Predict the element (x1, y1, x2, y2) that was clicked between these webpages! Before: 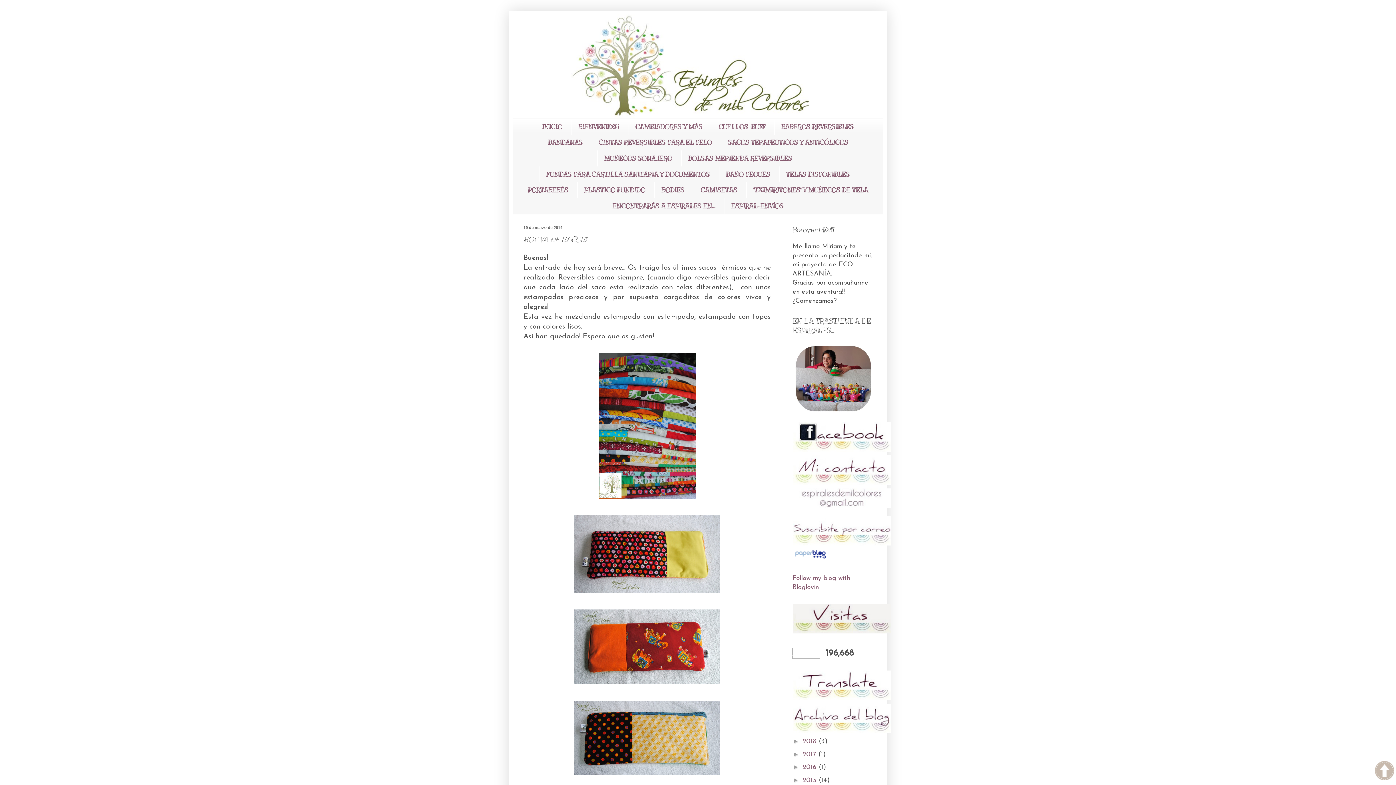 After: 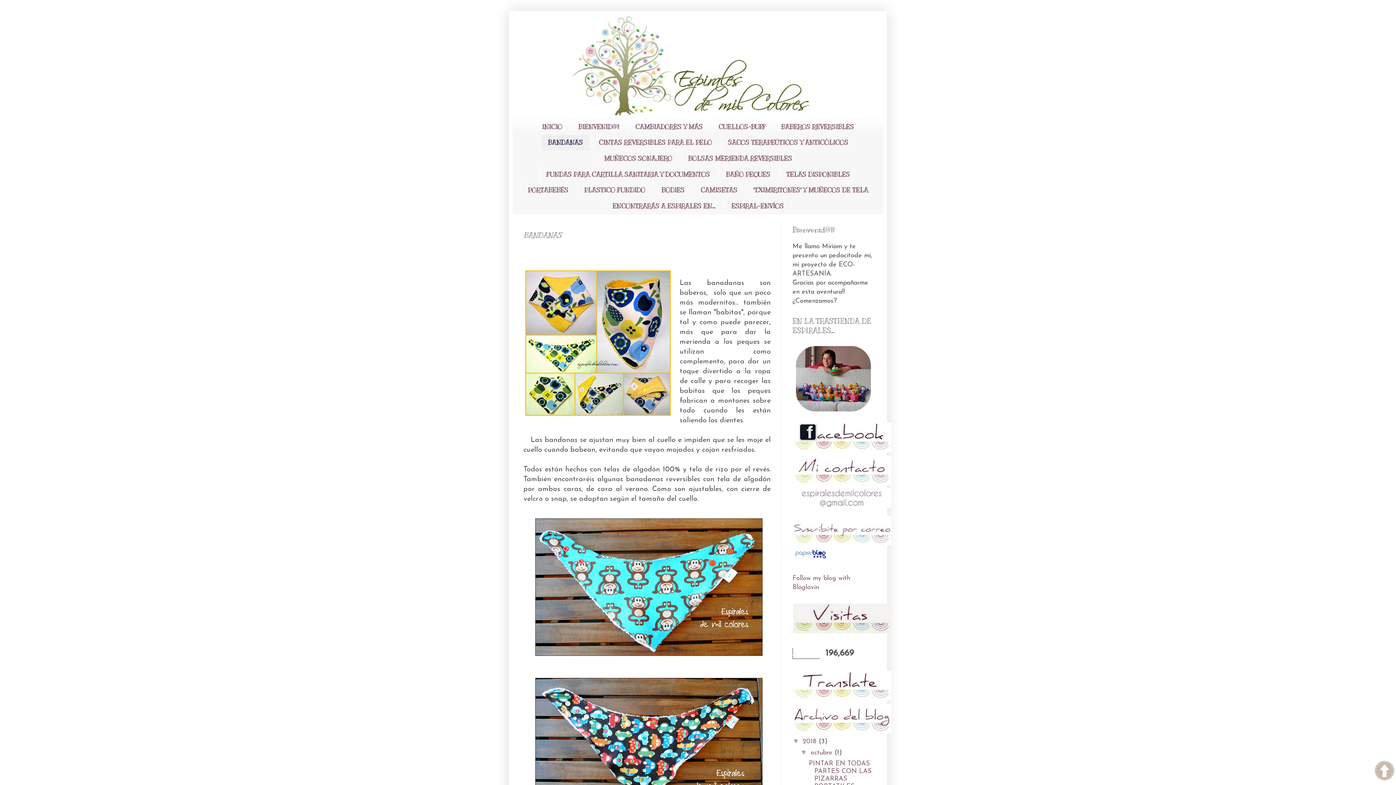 Action: bbox: (541, 134, 589, 150) label: BANDANAS